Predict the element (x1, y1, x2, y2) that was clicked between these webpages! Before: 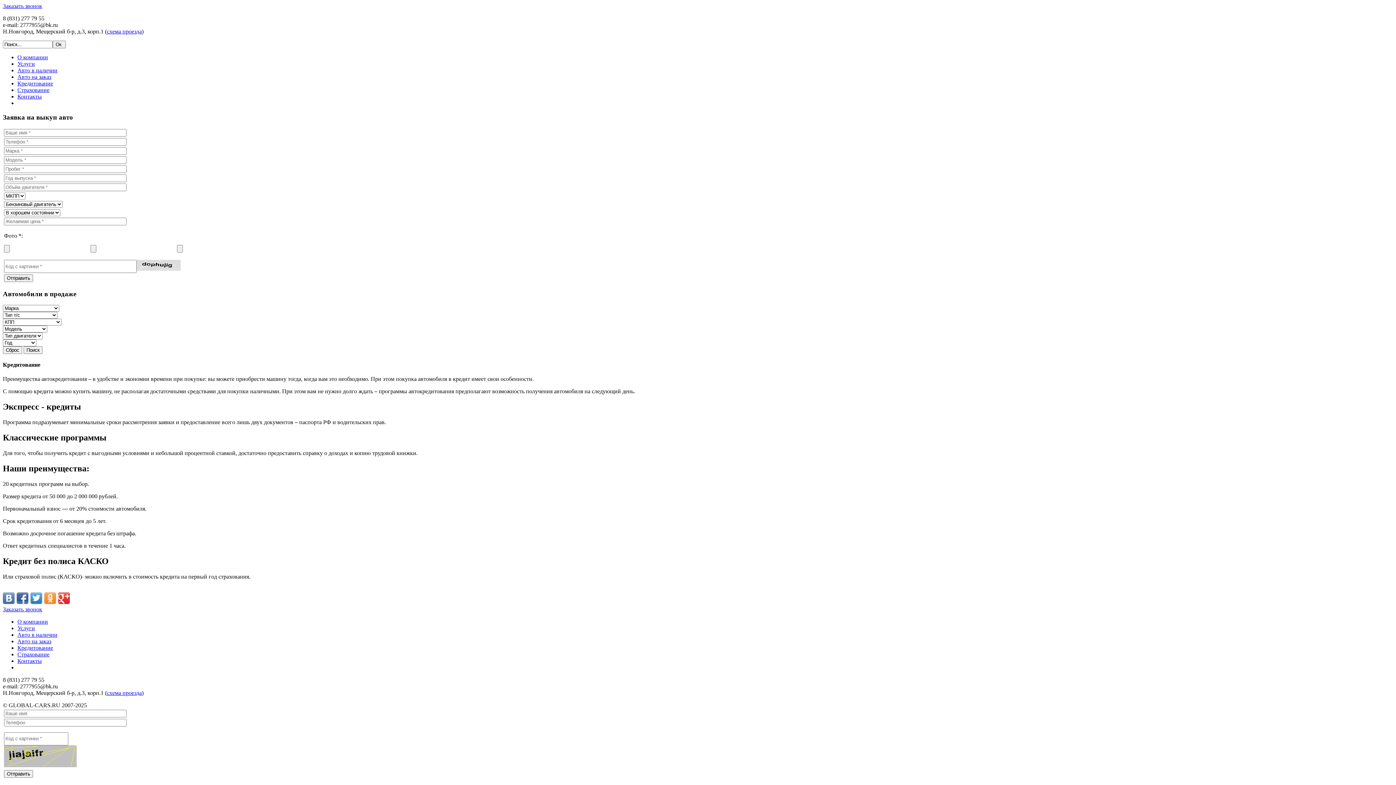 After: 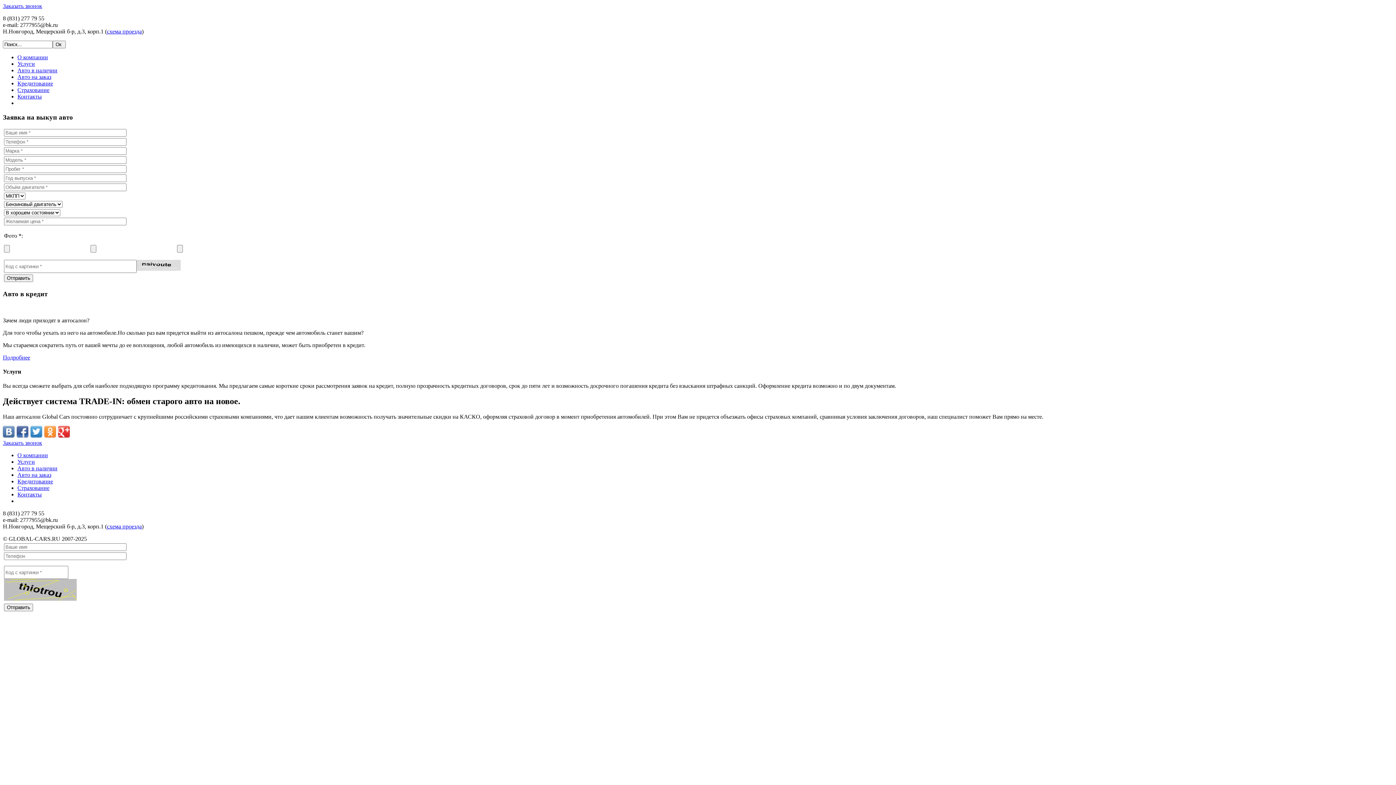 Action: bbox: (17, 60, 34, 66) label: Услуги